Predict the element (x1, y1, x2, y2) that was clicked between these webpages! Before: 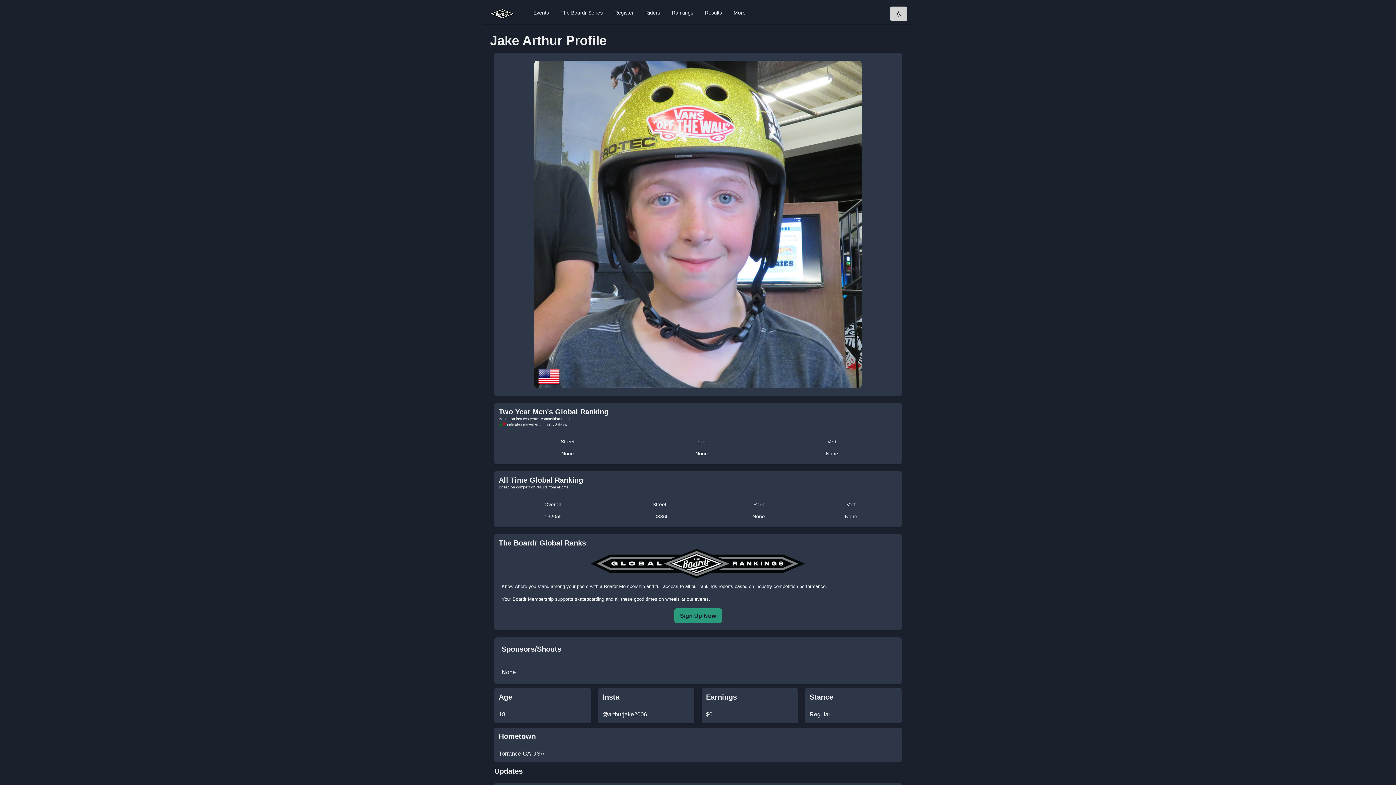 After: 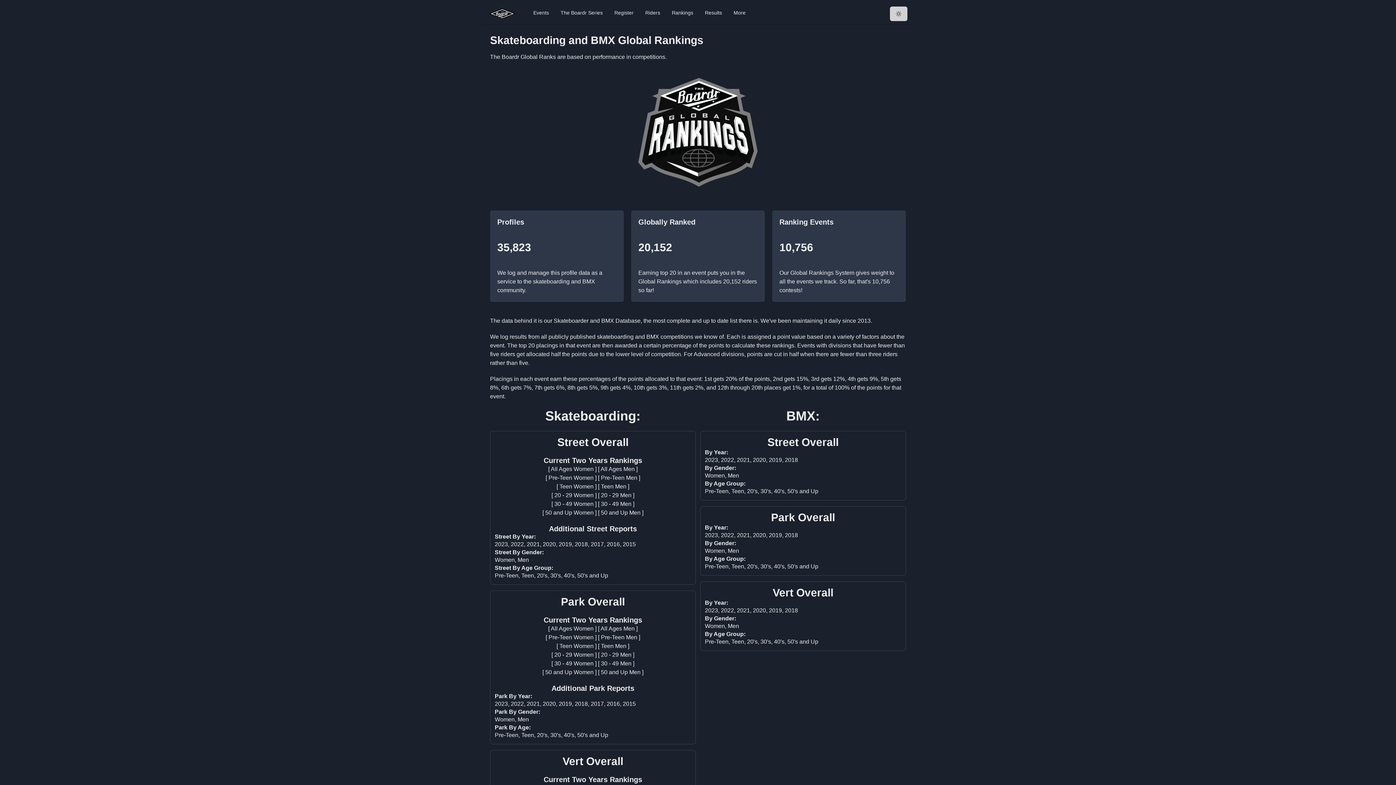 Action: bbox: (498, 539, 586, 547) label: The Boardr Global Ranks